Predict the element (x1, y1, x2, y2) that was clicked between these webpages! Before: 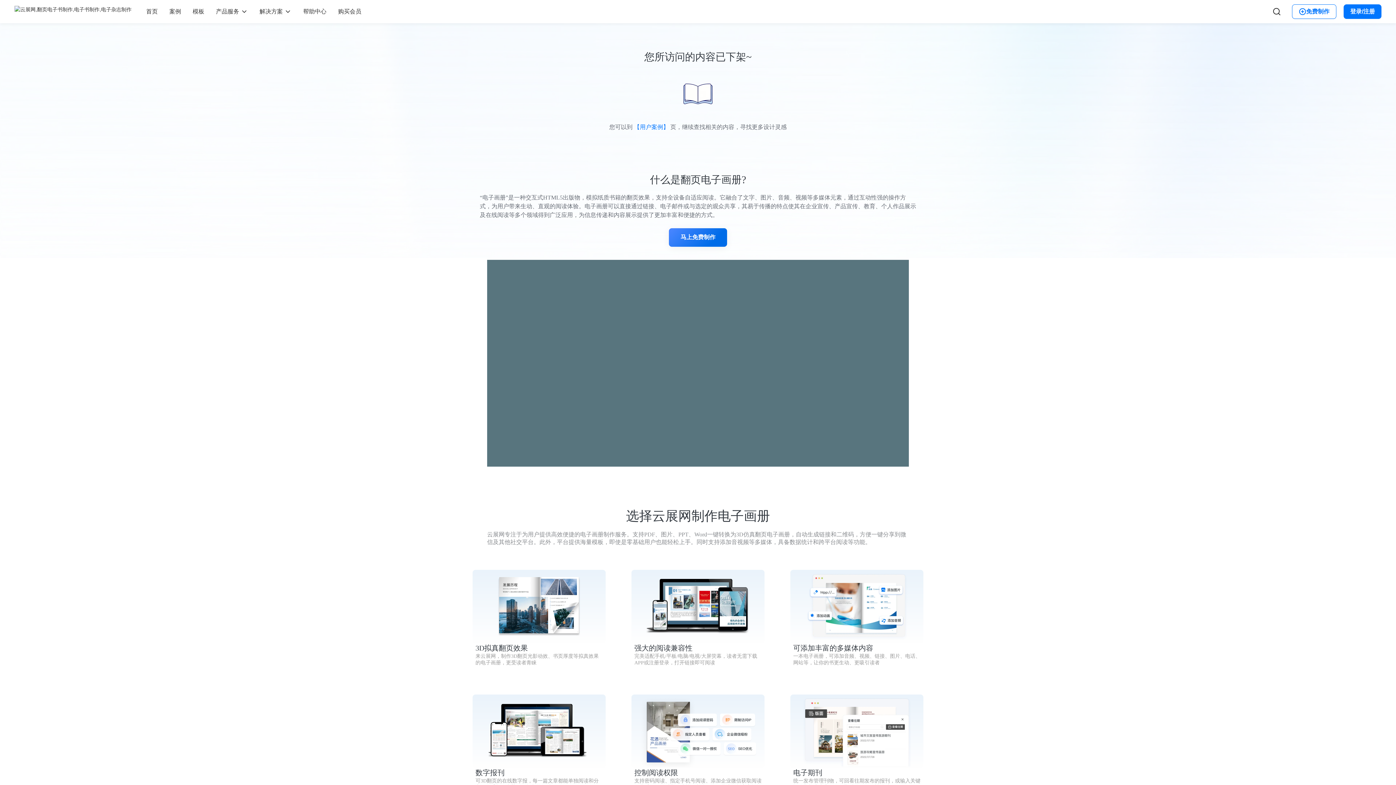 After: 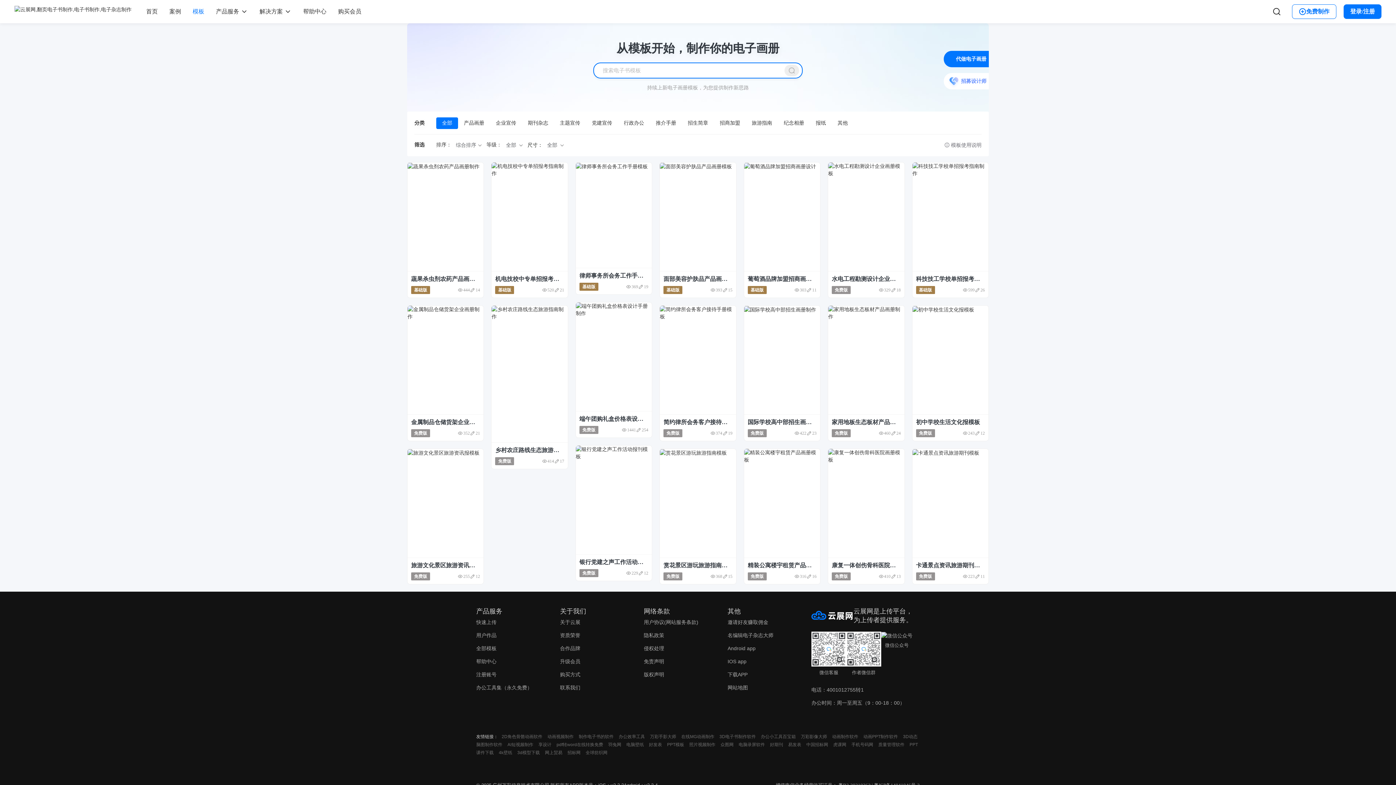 Action: bbox: (186, 0, 210, 23) label: 模板